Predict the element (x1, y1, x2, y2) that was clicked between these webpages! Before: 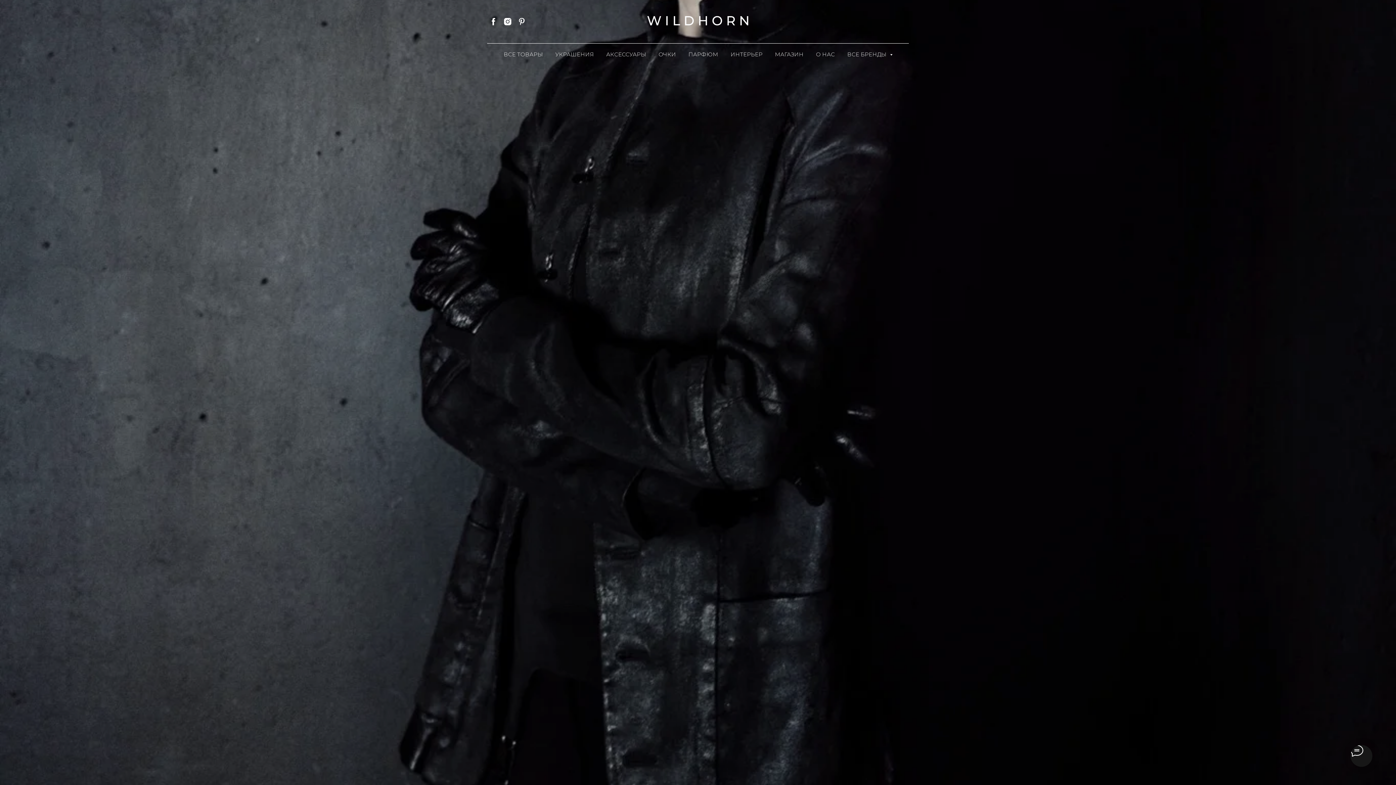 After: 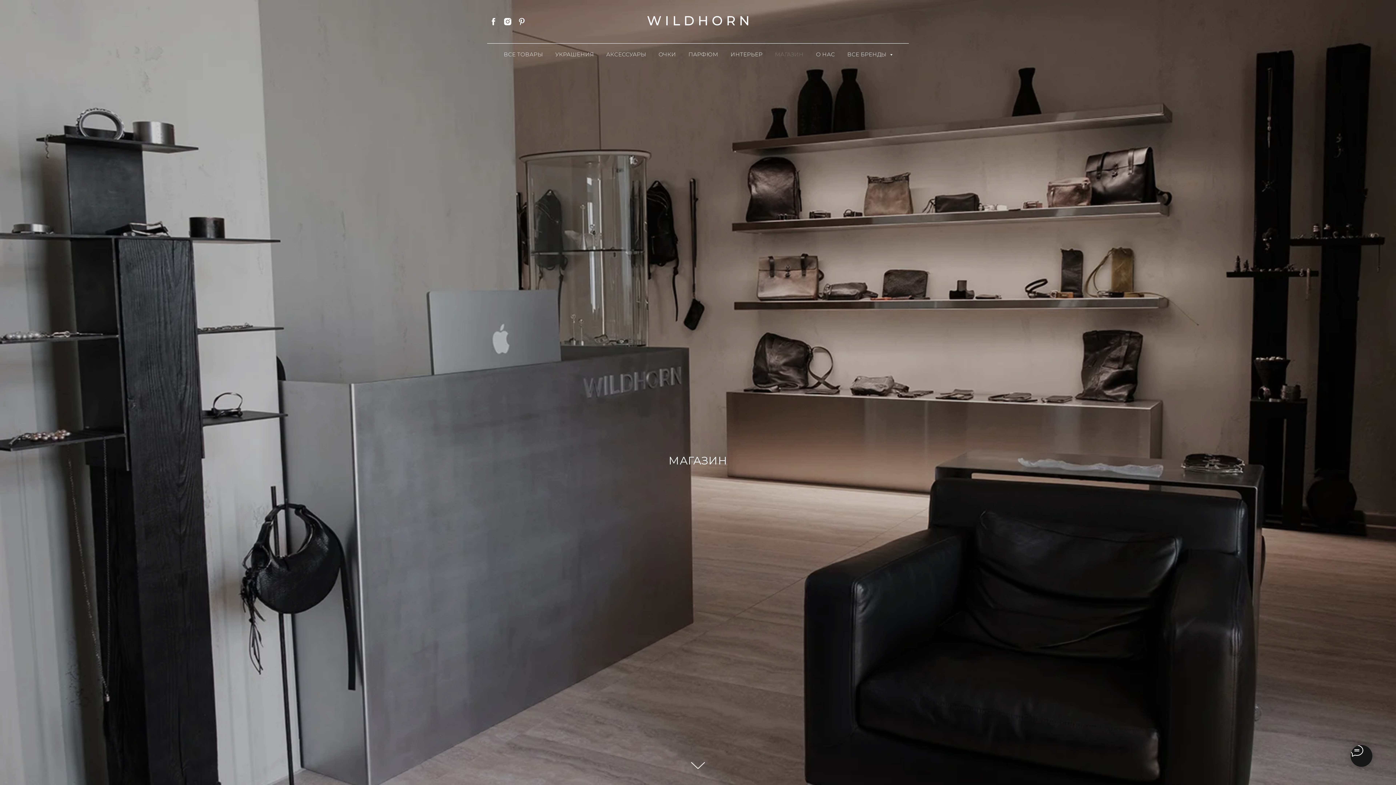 Action: bbox: (775, 50, 803, 57) label: МАГАЗИН